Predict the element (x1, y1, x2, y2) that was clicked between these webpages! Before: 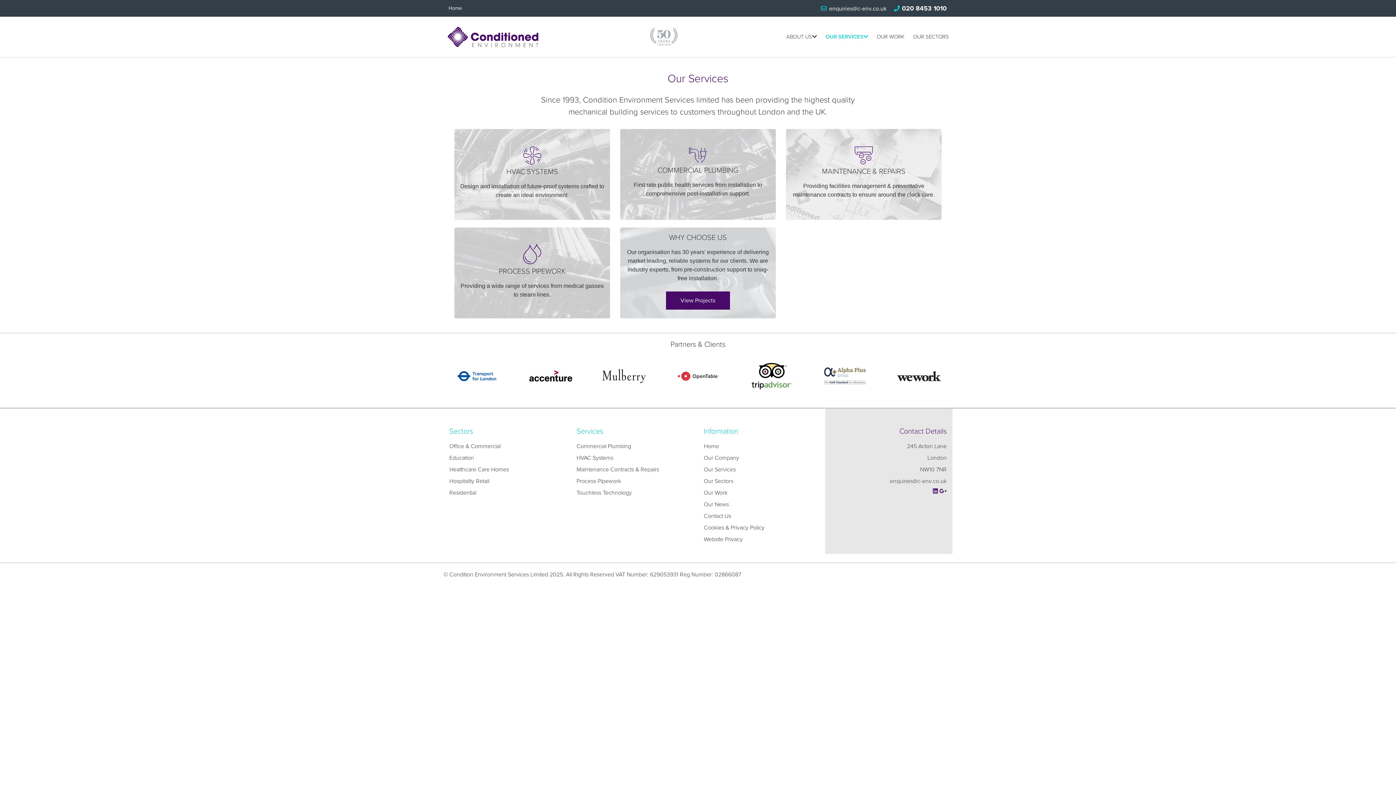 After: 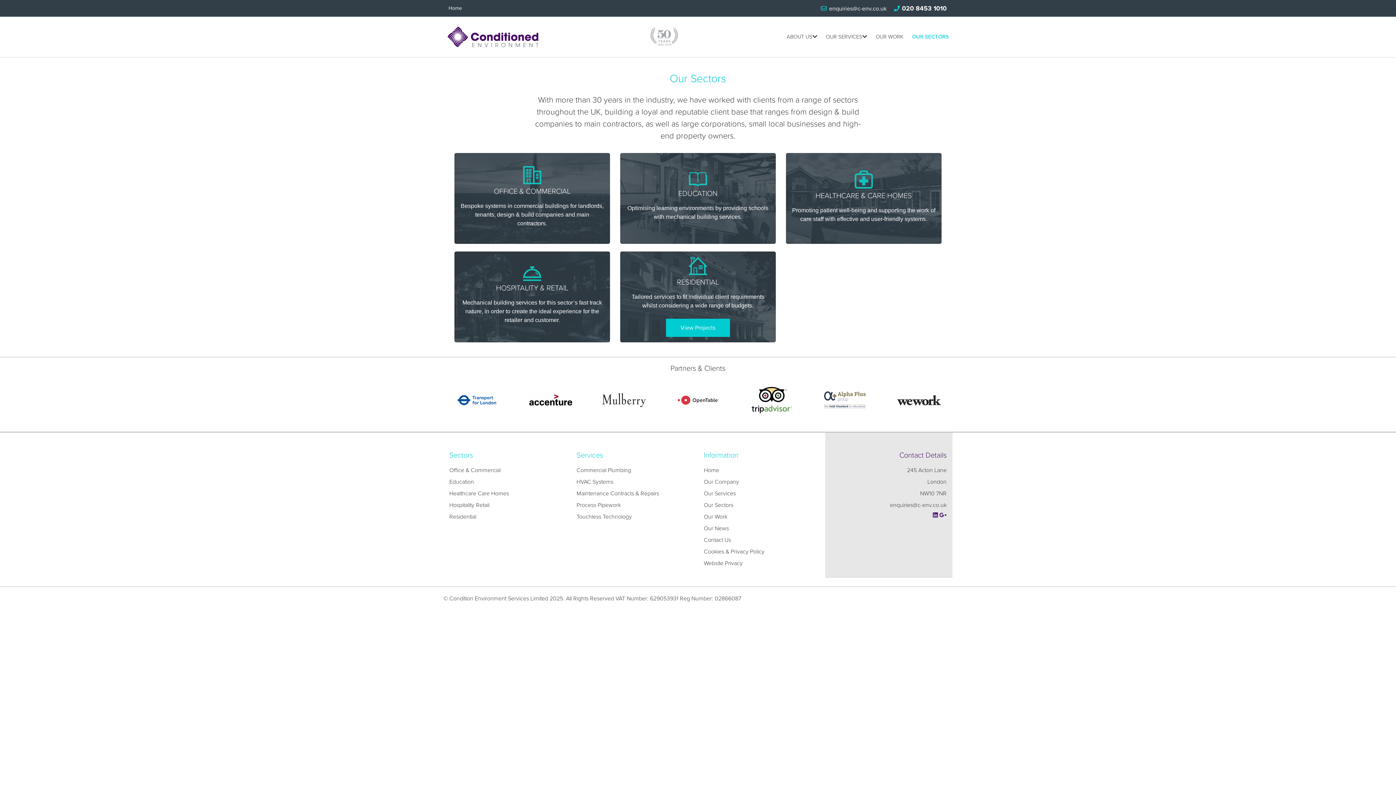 Action: label: Our Sectors bbox: (704, 477, 733, 485)